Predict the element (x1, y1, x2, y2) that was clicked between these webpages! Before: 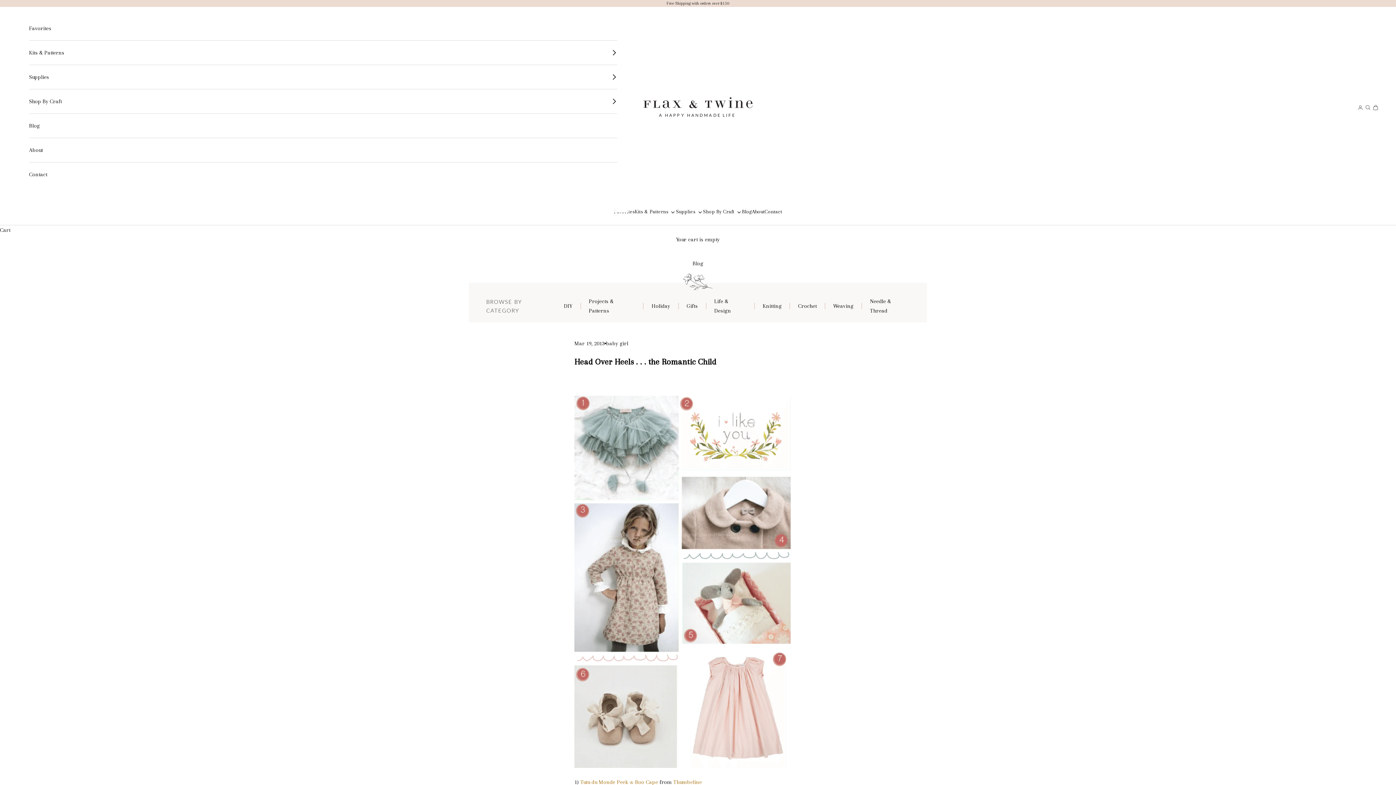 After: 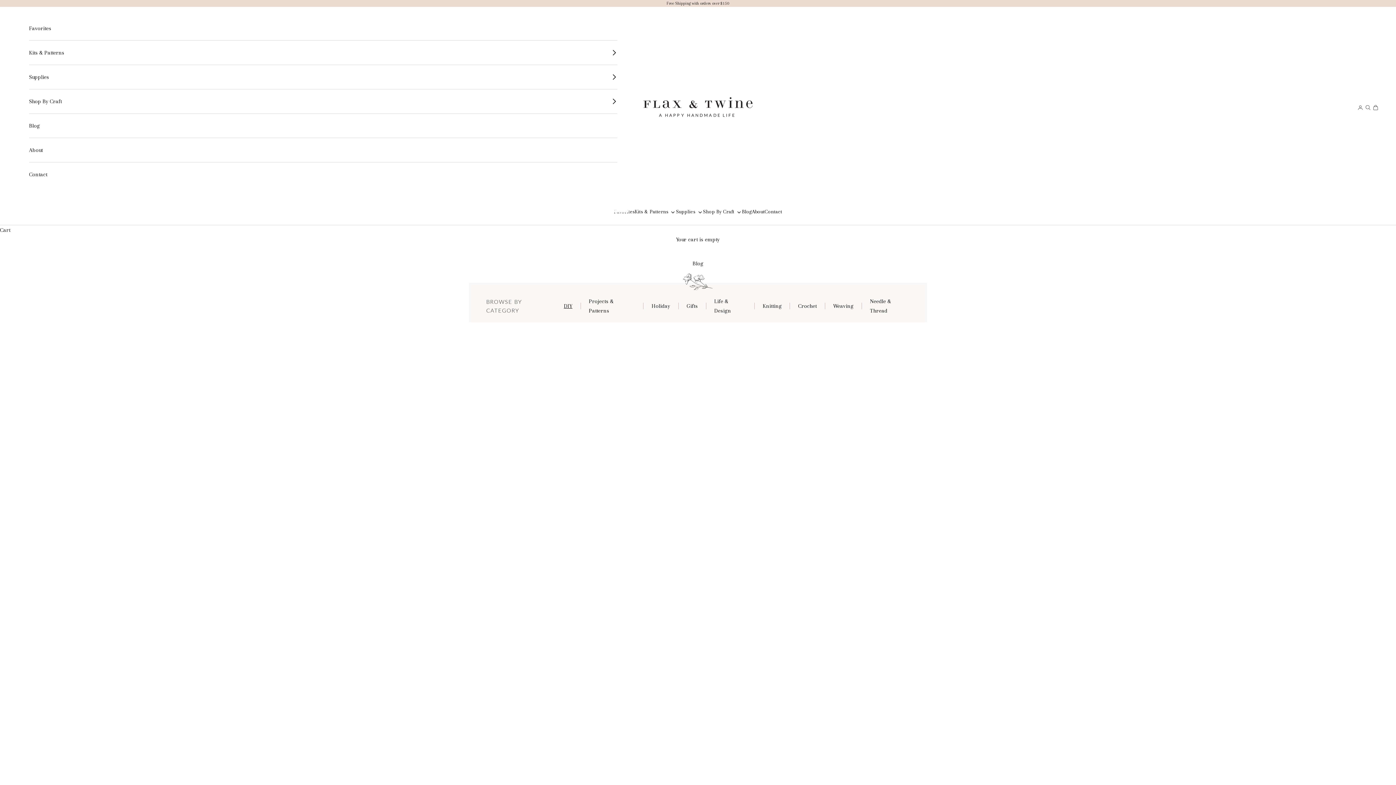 Action: bbox: (564, 301, 572, 310) label: DIY